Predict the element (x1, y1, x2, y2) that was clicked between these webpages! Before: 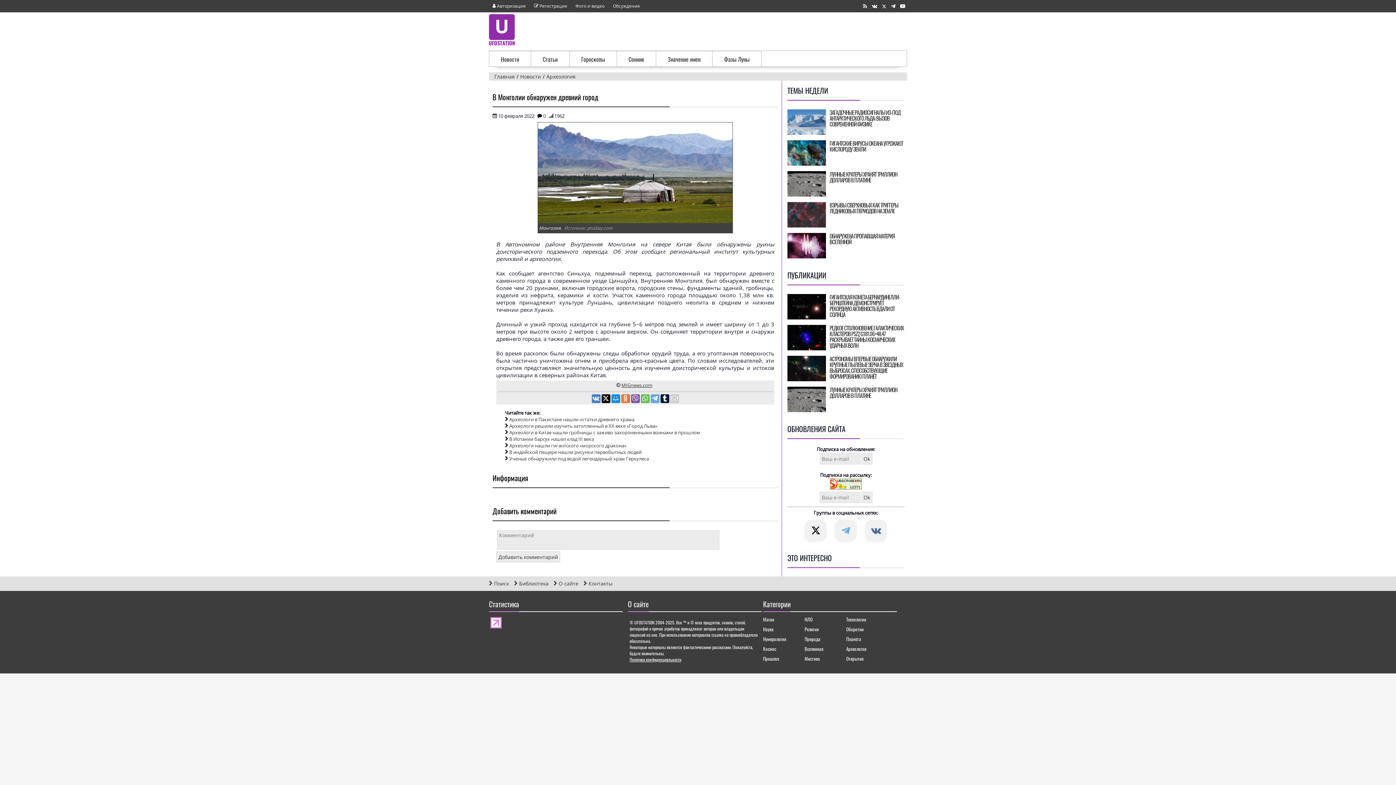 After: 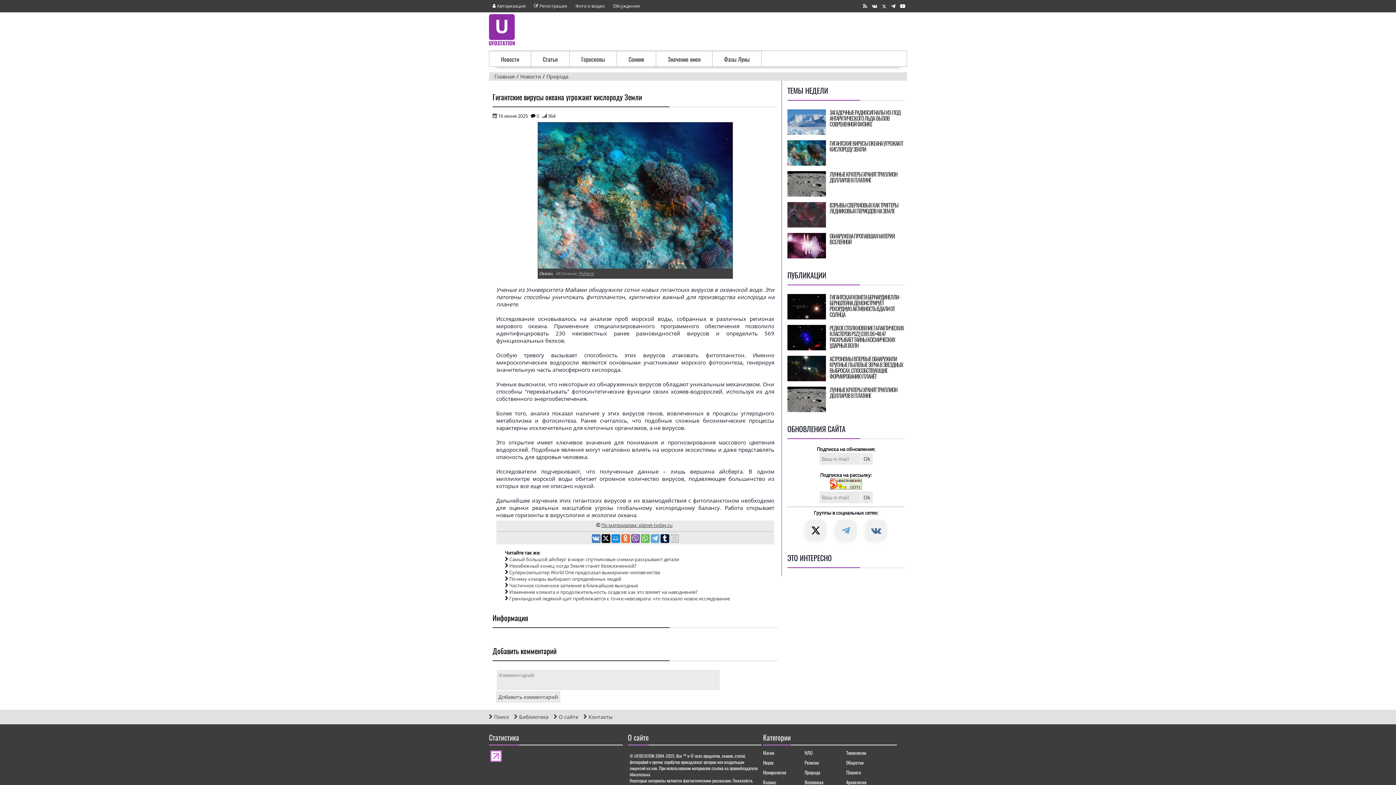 Action: label: ГИГАНТСКИЕ ВИРУСЫ ОКЕАНА УГРОЖАЮТ КИСЛОРОДУ ЗЕМЛИ bbox: (787, 140, 904, 152)